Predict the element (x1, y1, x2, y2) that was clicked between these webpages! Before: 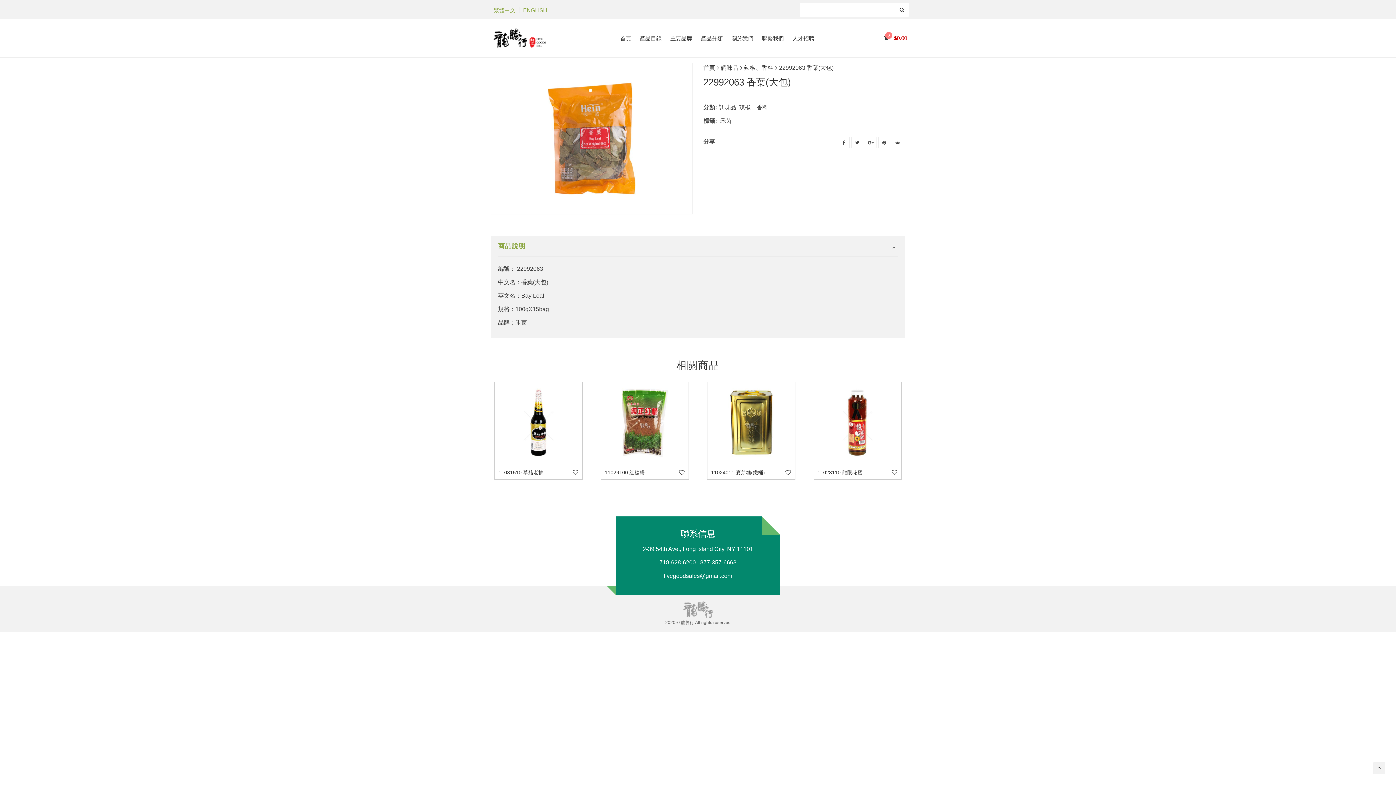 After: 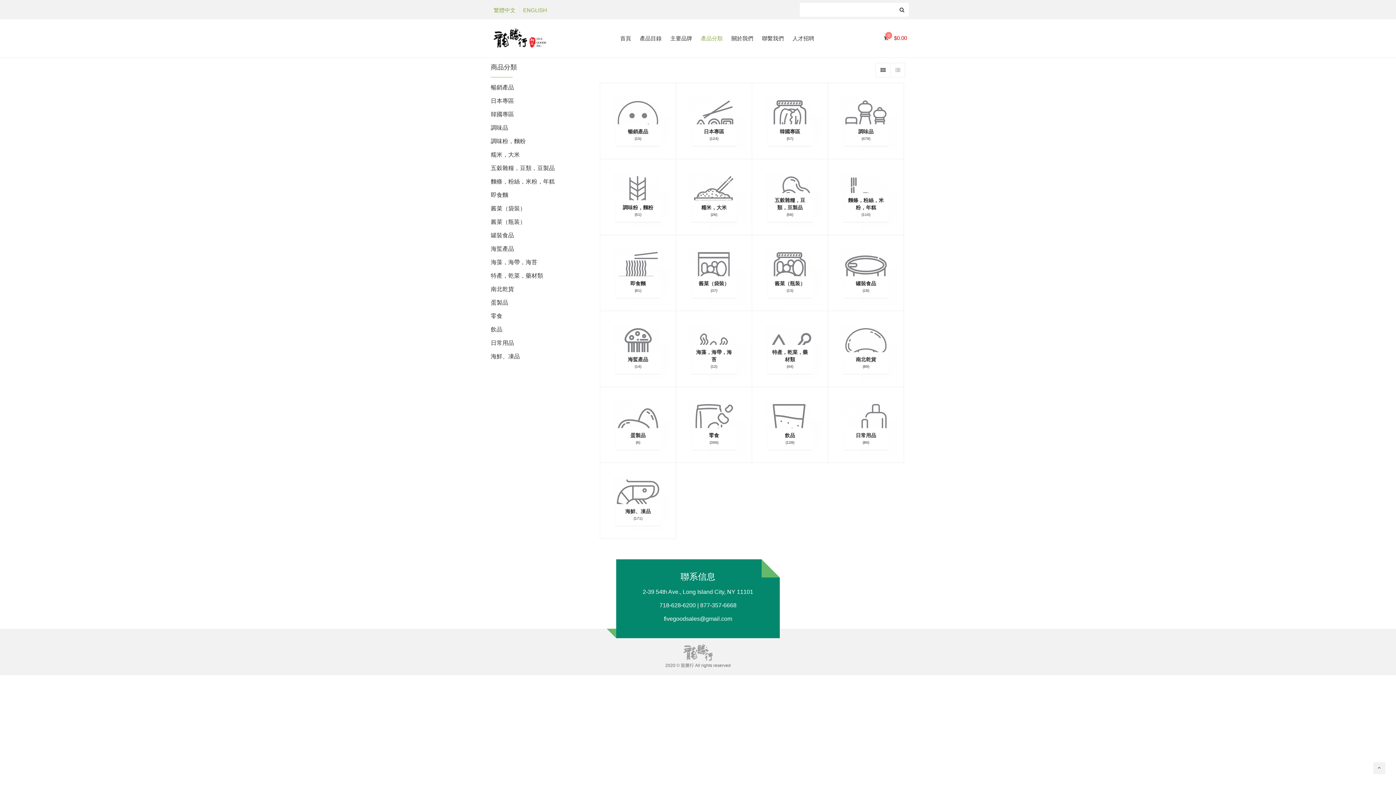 Action: bbox: (696, 30, 727, 45) label: 產品分類